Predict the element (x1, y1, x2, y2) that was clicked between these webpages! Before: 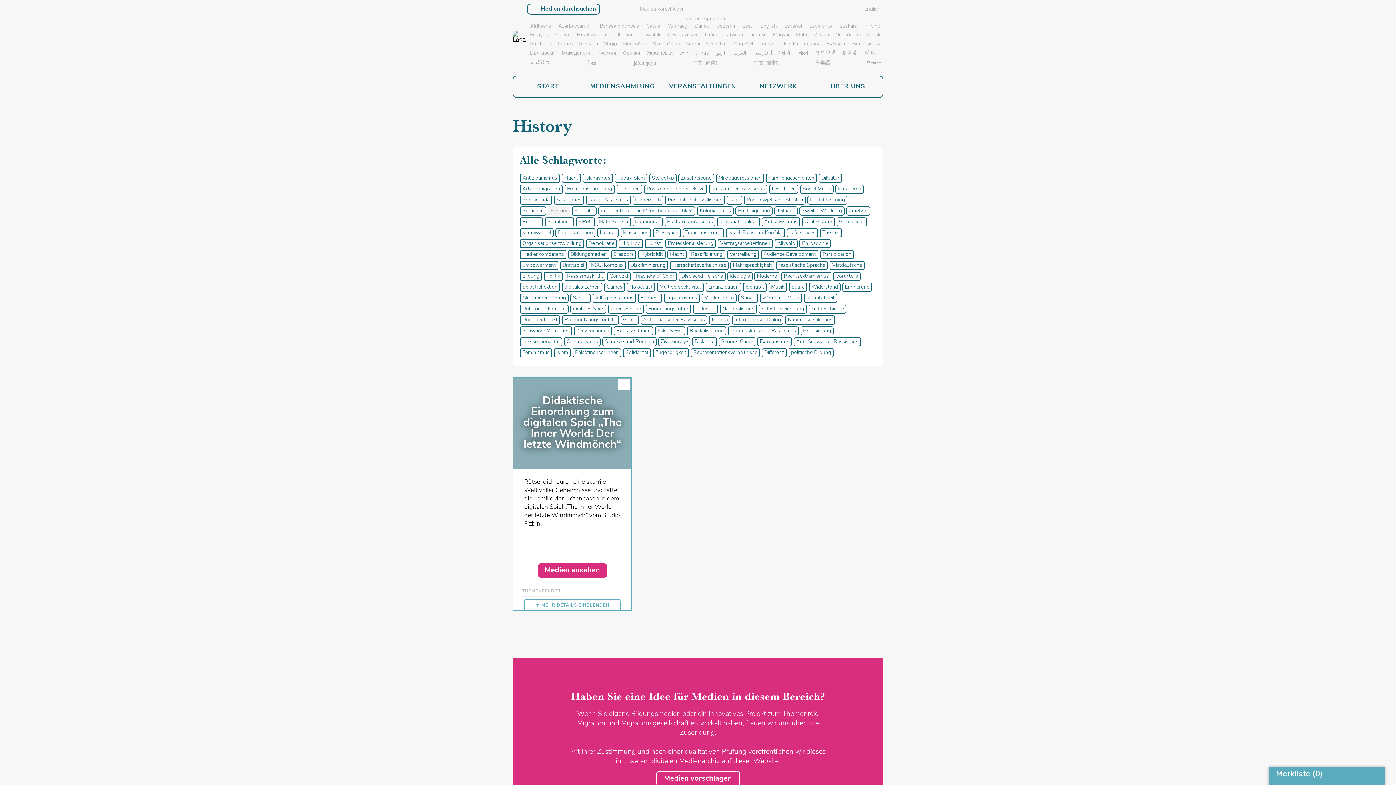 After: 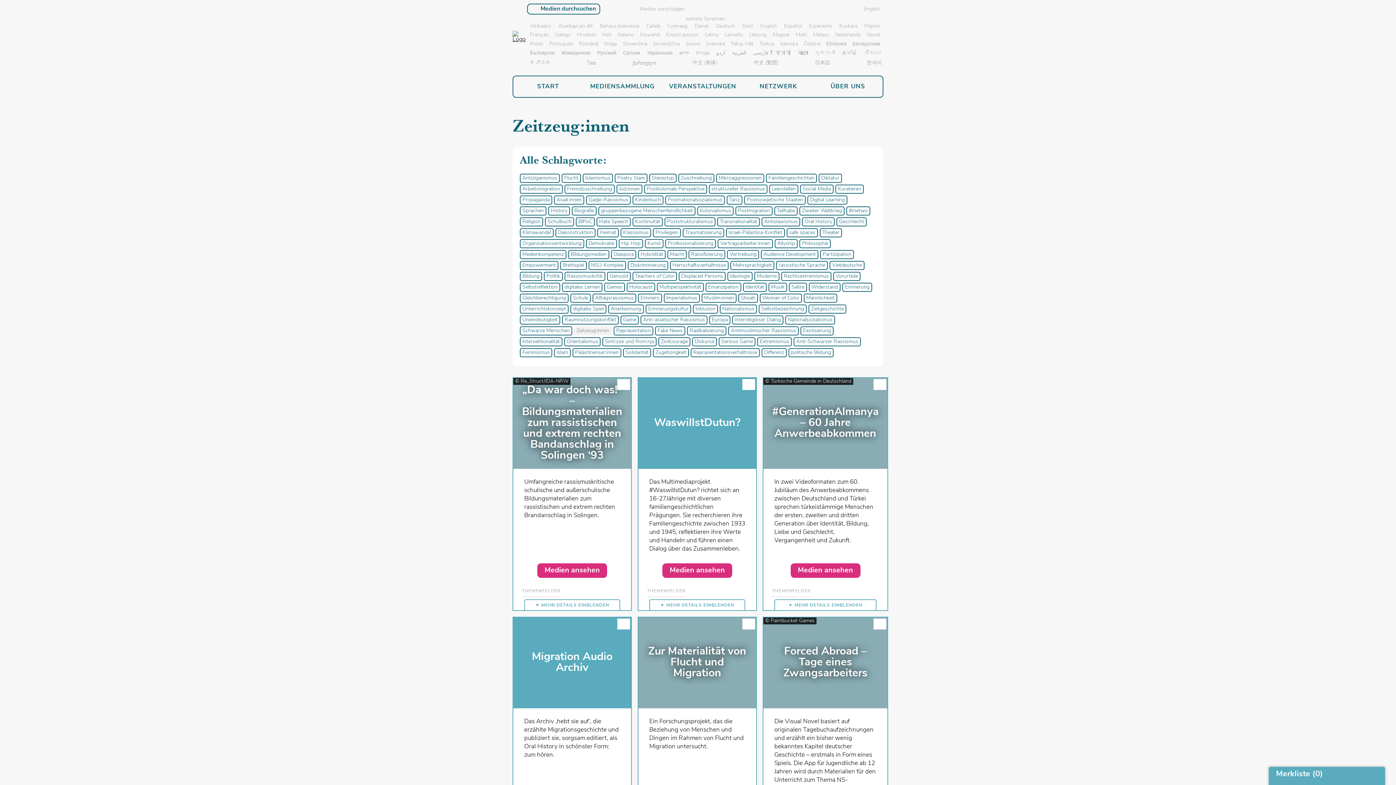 Action: bbox: (574, 326, 612, 335) label: Zeitzeug:innen